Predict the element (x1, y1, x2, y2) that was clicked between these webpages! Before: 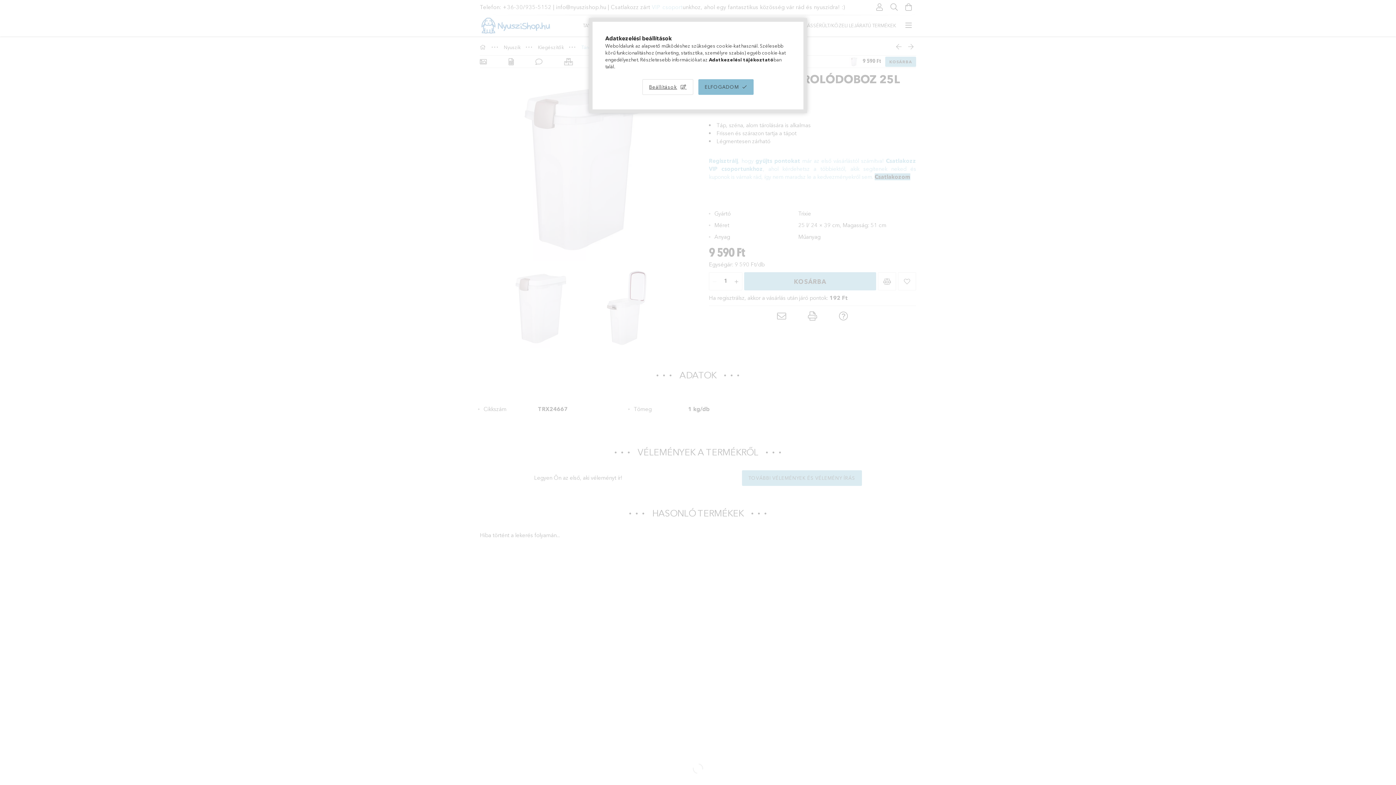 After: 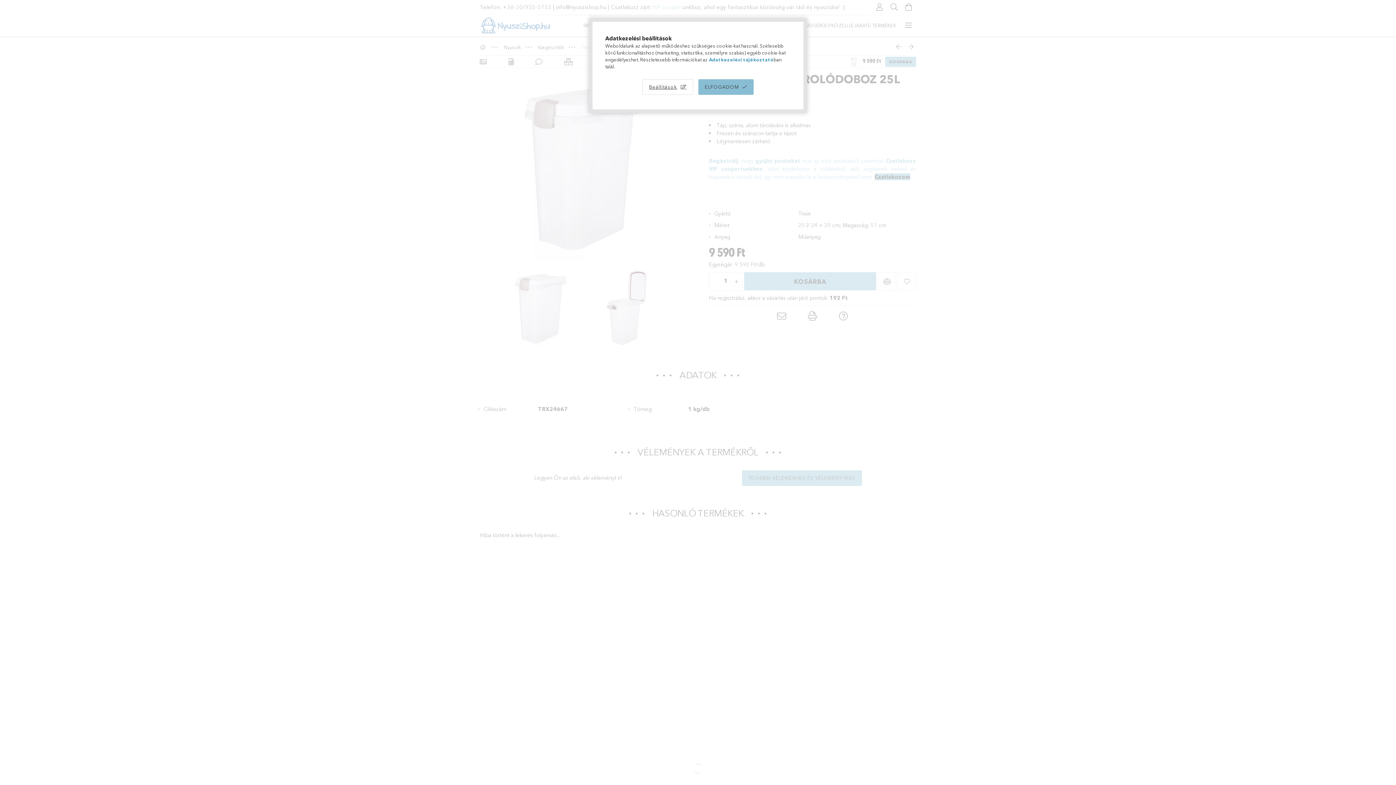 Action: bbox: (709, 56, 773, 62) label: Adatkezelési tájékoztató